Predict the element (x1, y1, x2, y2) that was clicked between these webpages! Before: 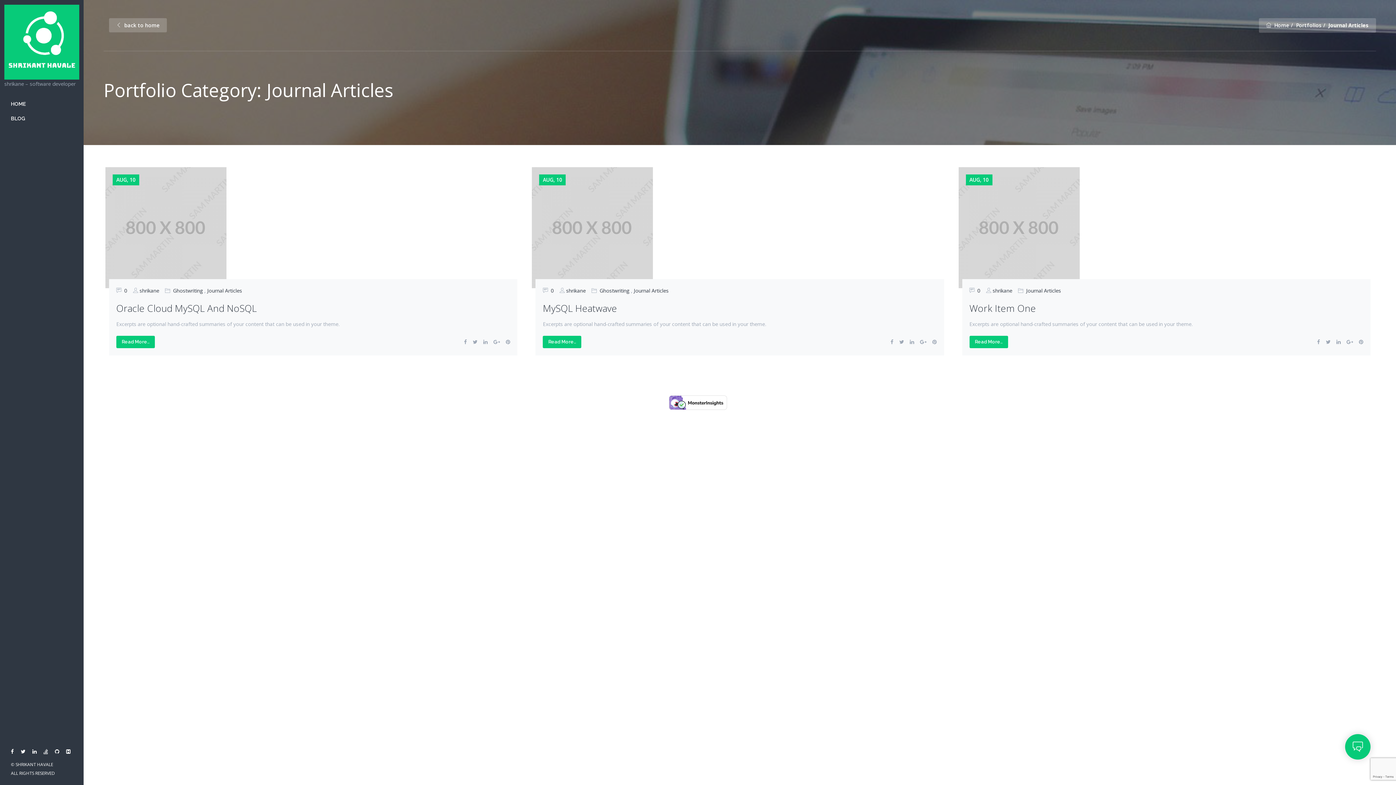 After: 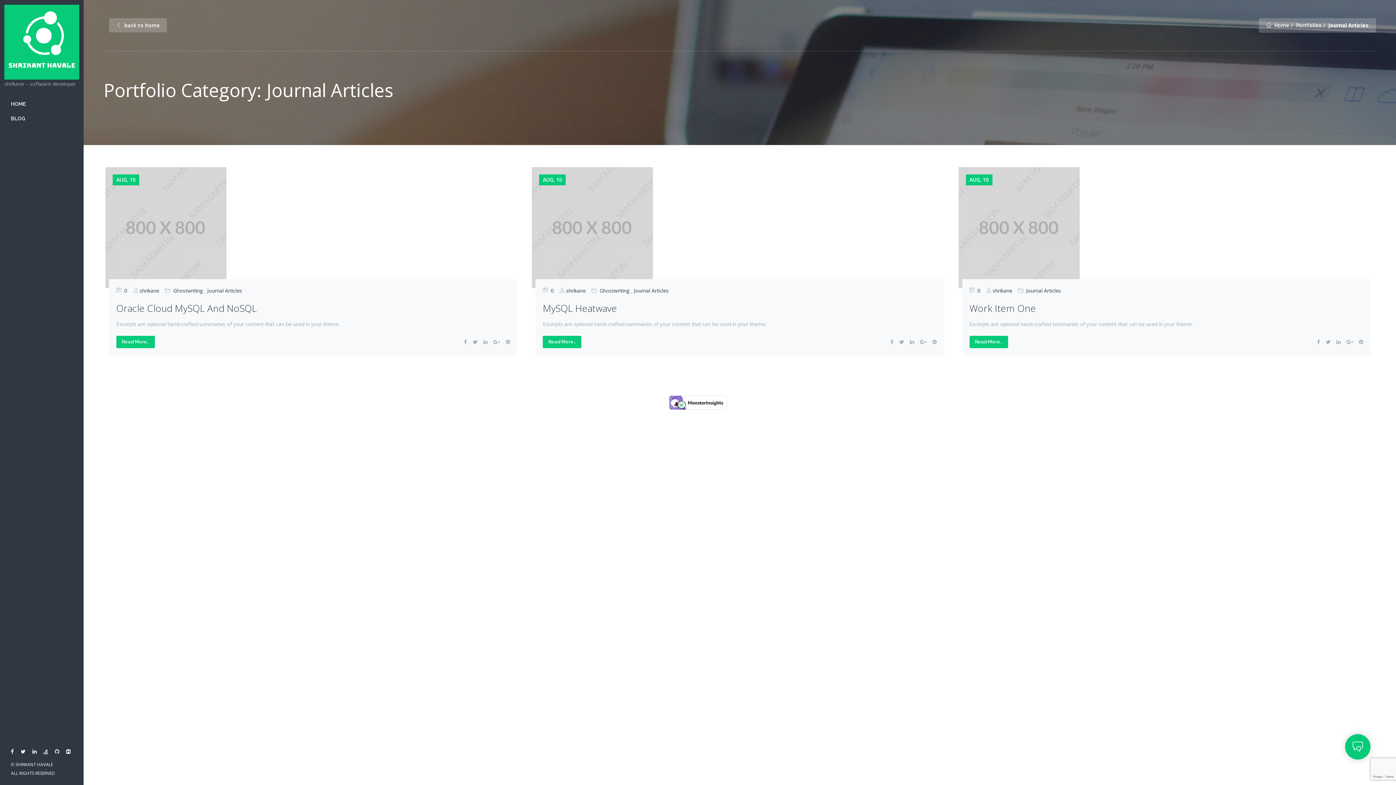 Action: bbox: (886, 336, 893, 348)